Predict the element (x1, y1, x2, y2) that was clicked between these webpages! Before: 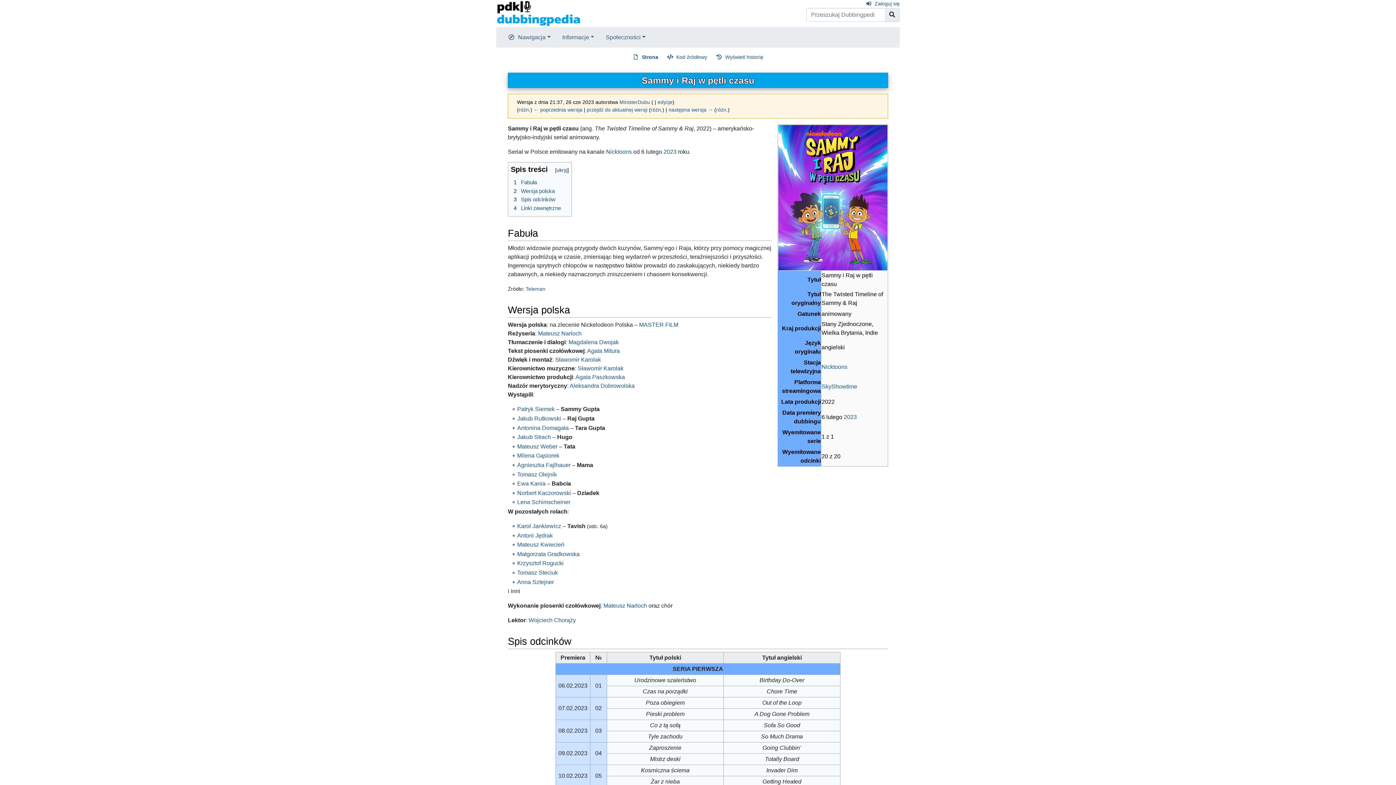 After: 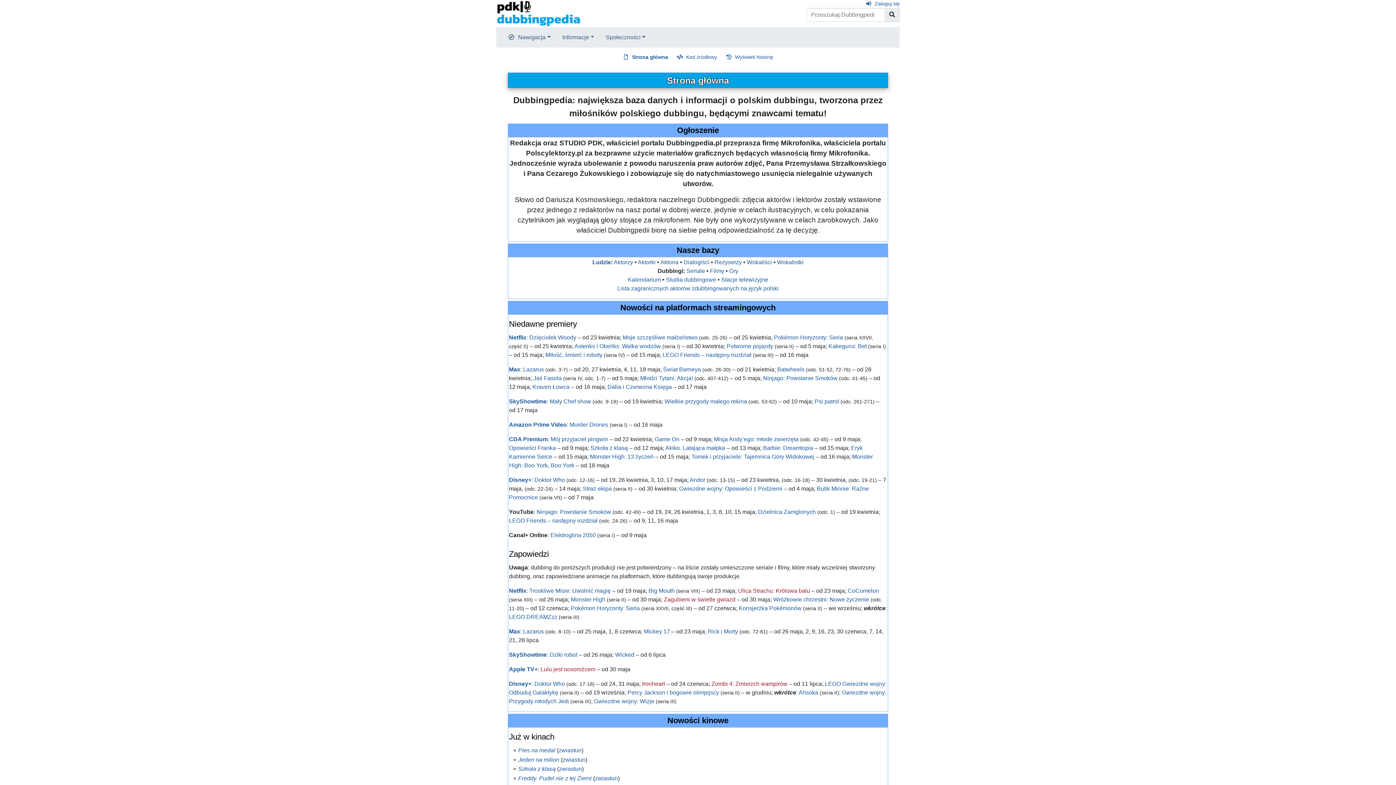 Action: bbox: (496, 10, 581, 16)